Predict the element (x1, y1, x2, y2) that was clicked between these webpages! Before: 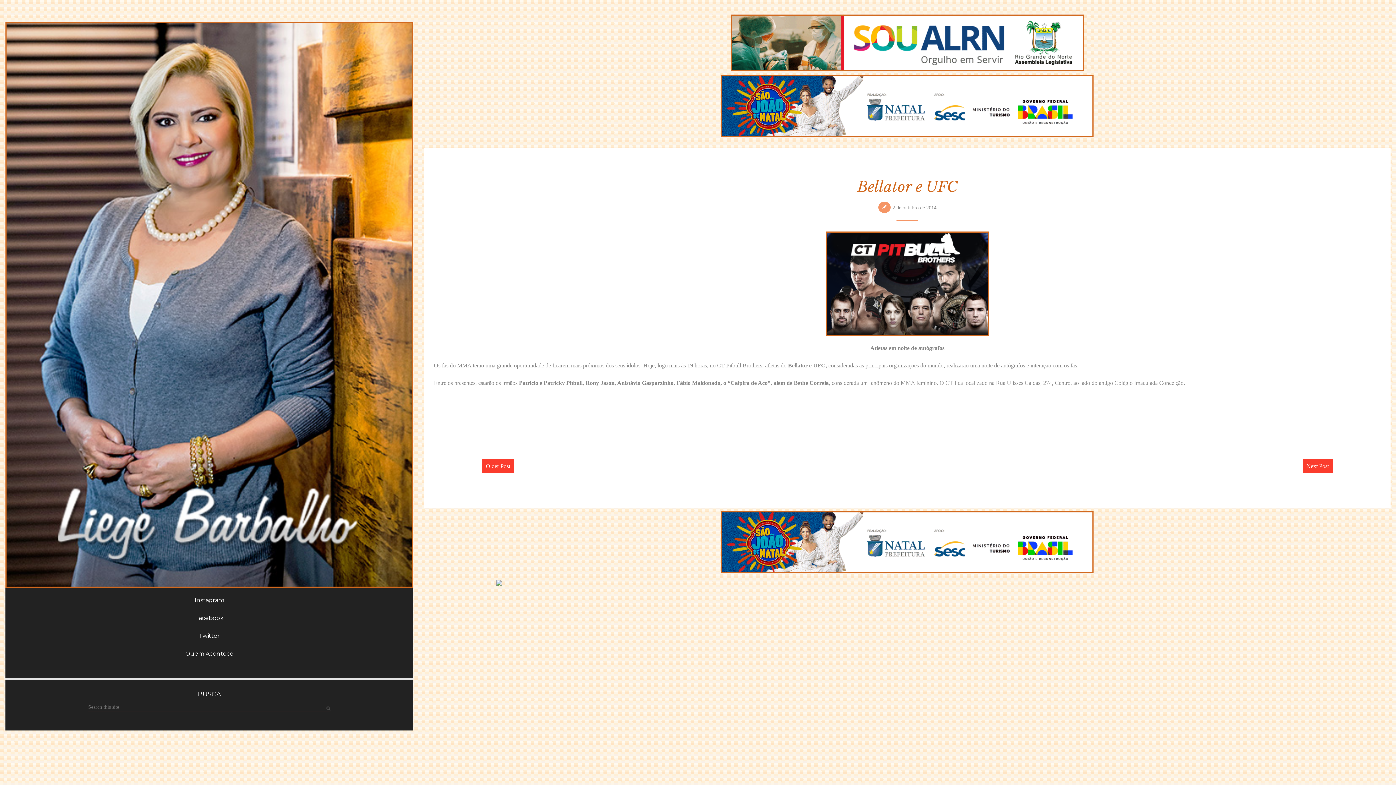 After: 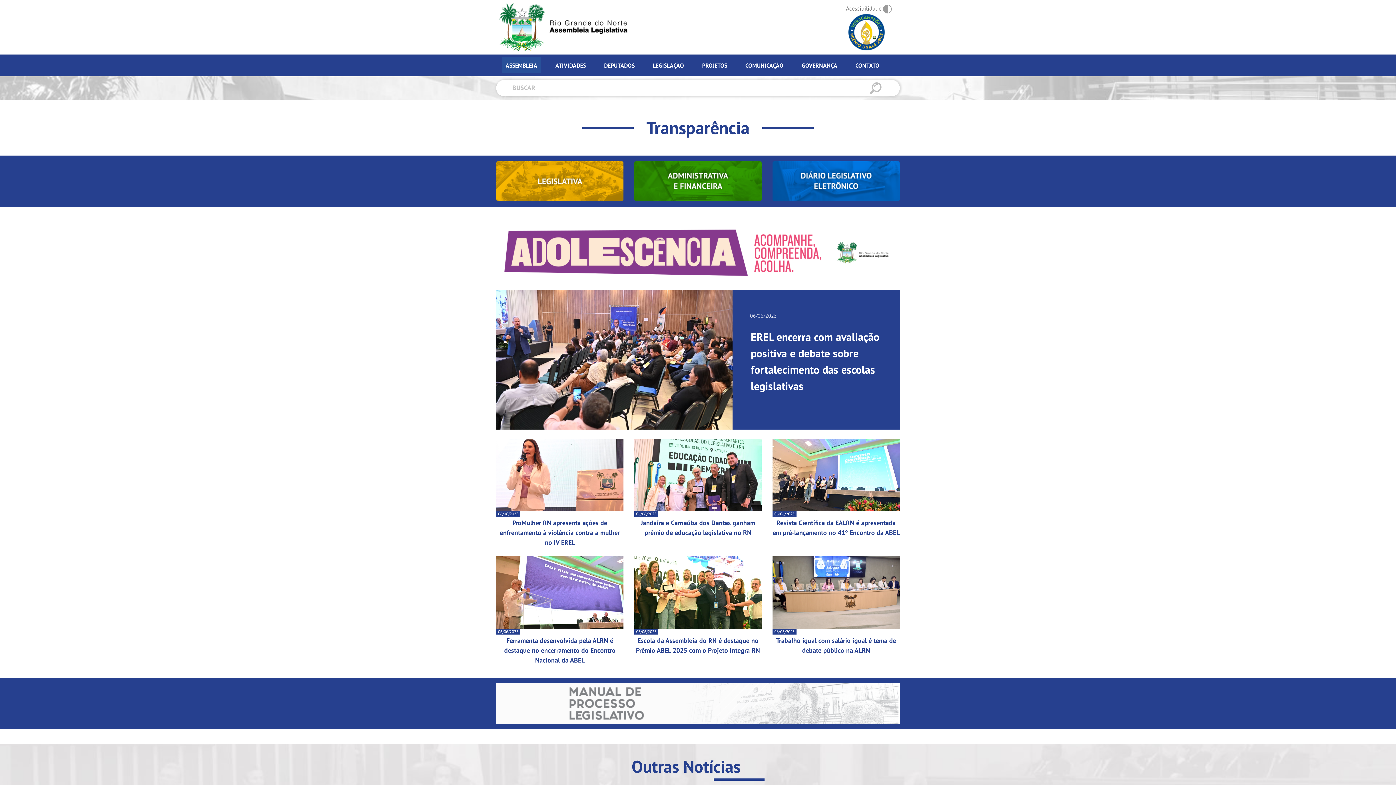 Action: bbox: (424, 14, 1390, 70)